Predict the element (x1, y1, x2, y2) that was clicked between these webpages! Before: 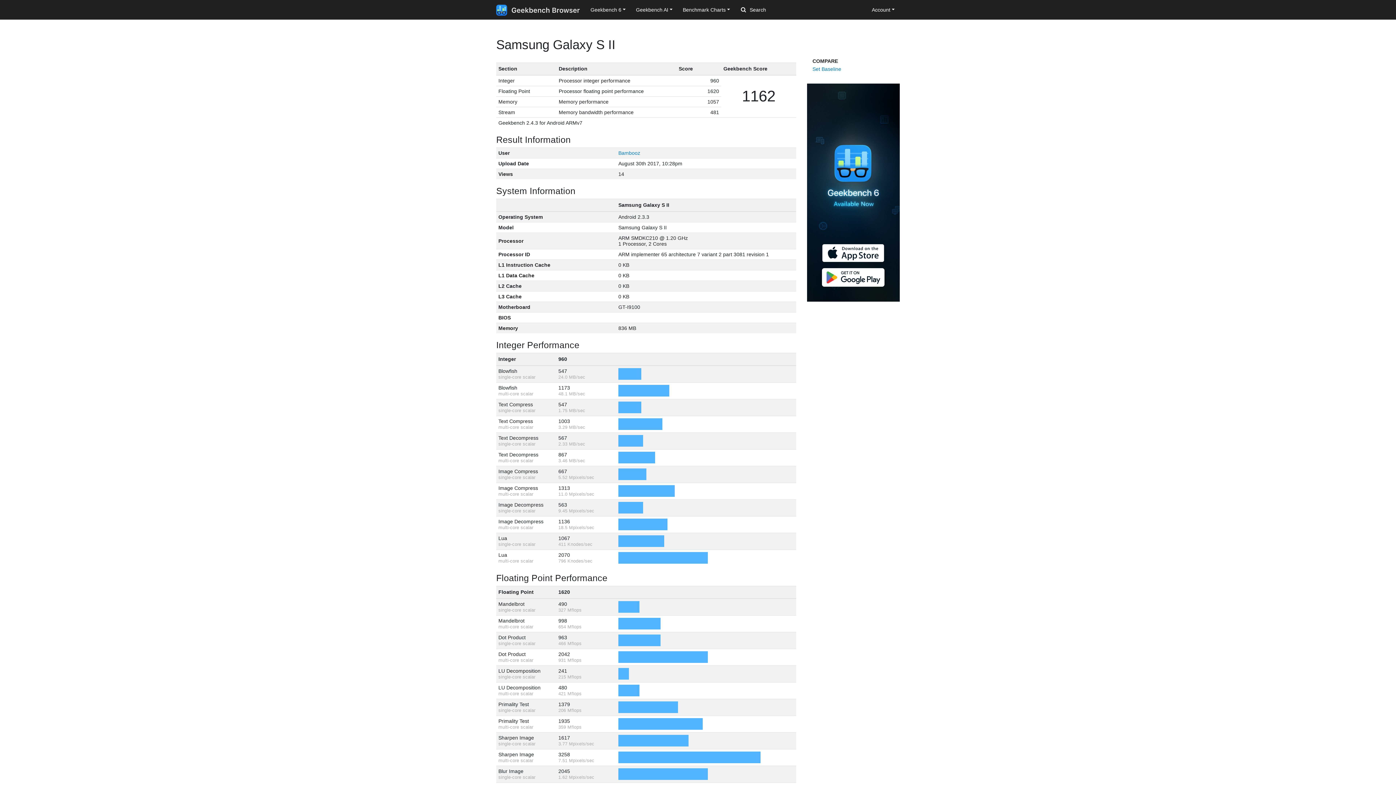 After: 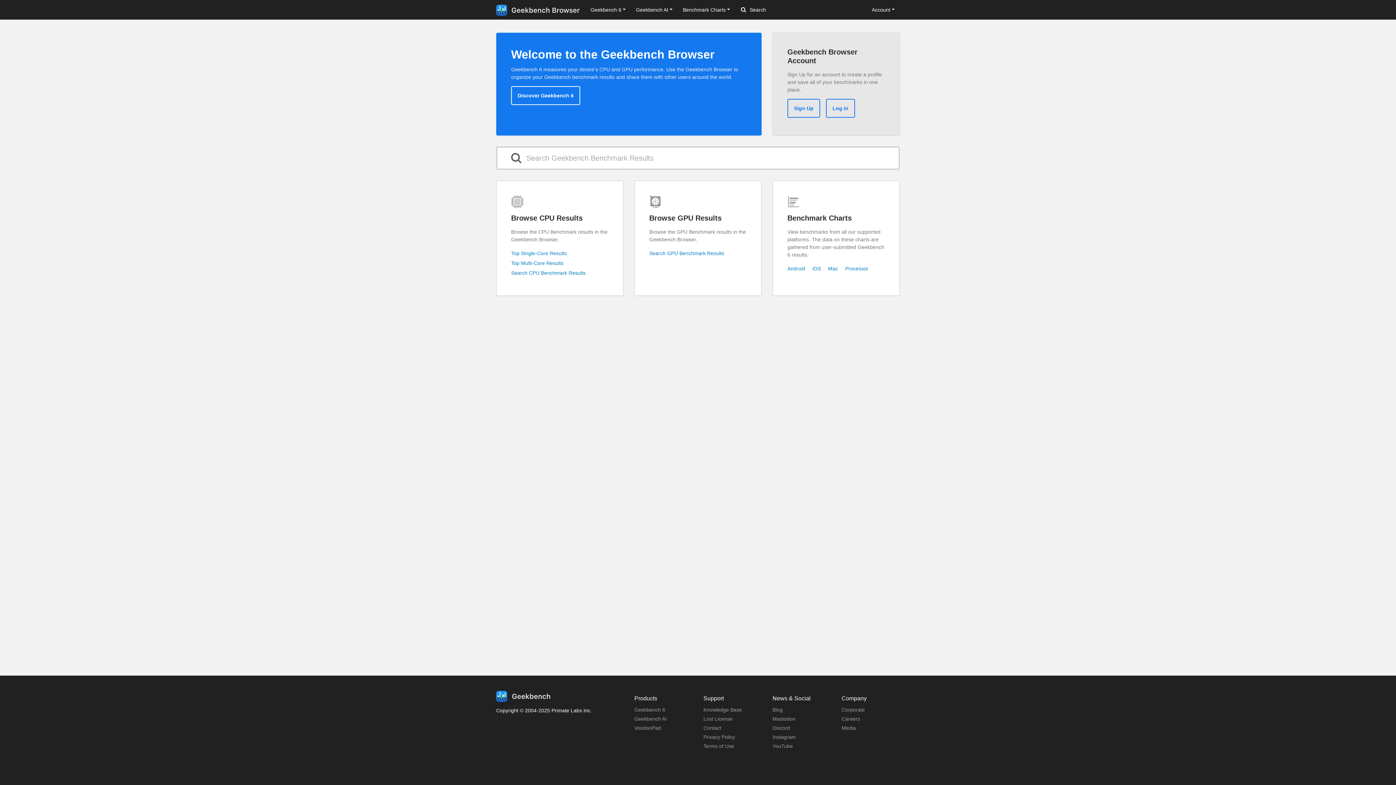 Action: bbox: (496, 2, 580, 17)